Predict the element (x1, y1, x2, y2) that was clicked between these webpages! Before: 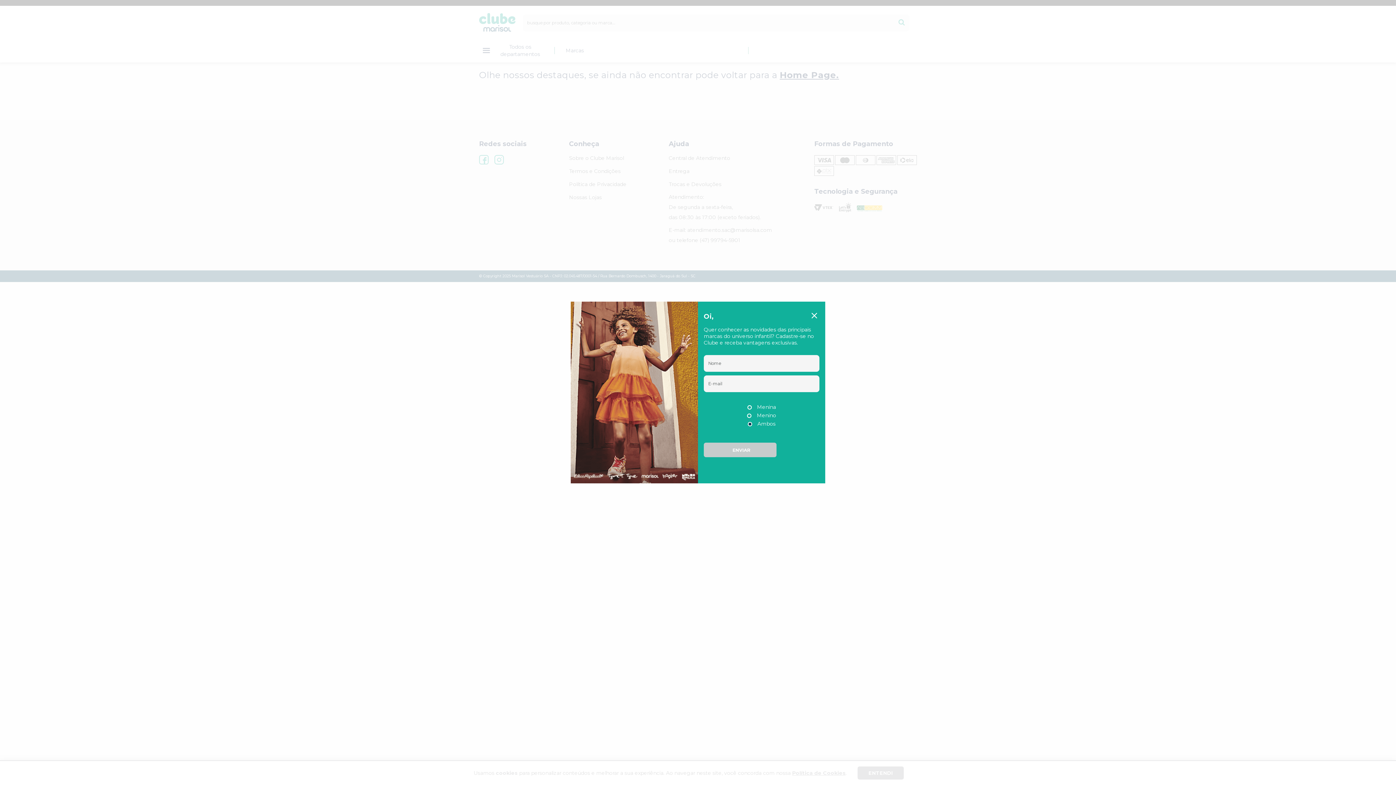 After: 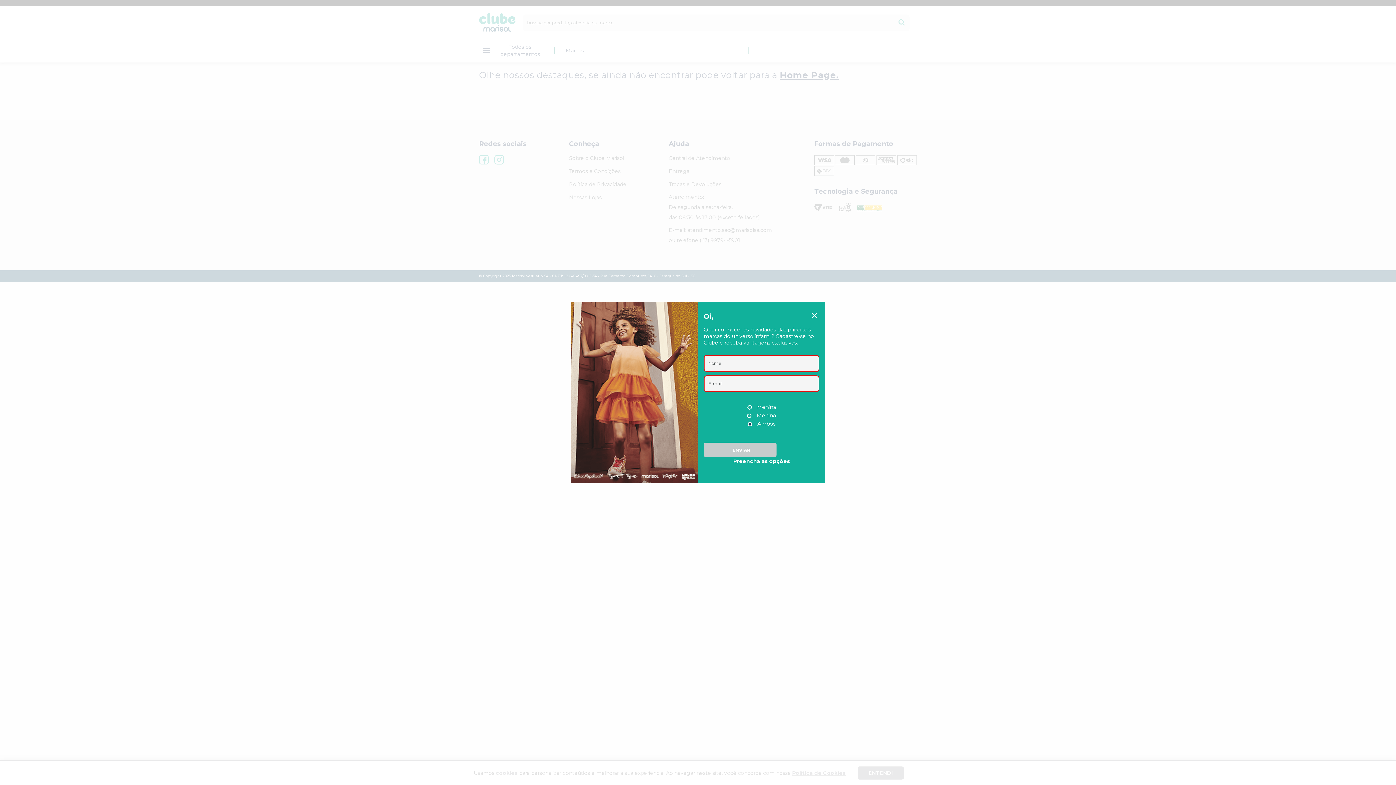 Action: bbox: (704, 442, 776, 457) label: ENVIAR